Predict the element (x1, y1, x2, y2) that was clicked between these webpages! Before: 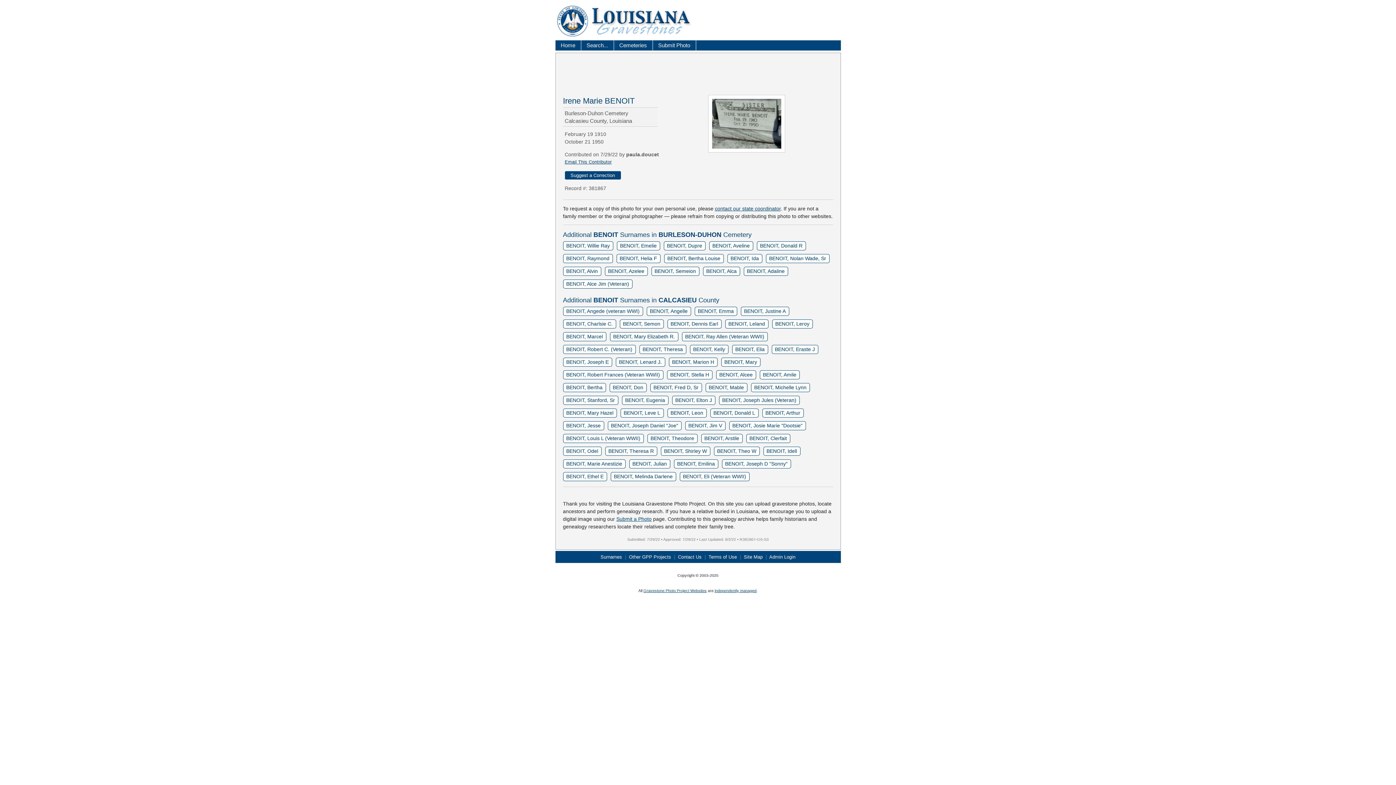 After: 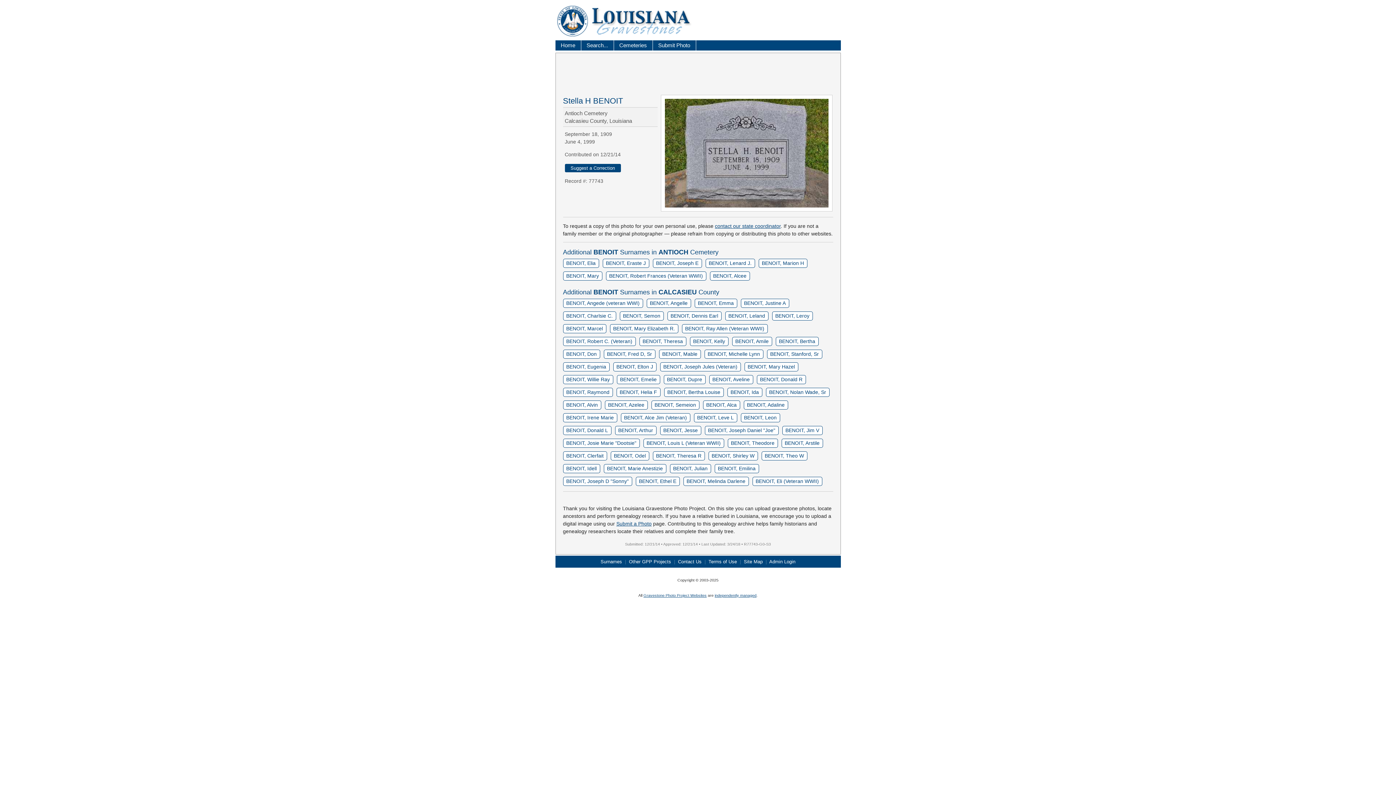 Action: bbox: (667, 370, 712, 379) label: BENOIT, Stella H